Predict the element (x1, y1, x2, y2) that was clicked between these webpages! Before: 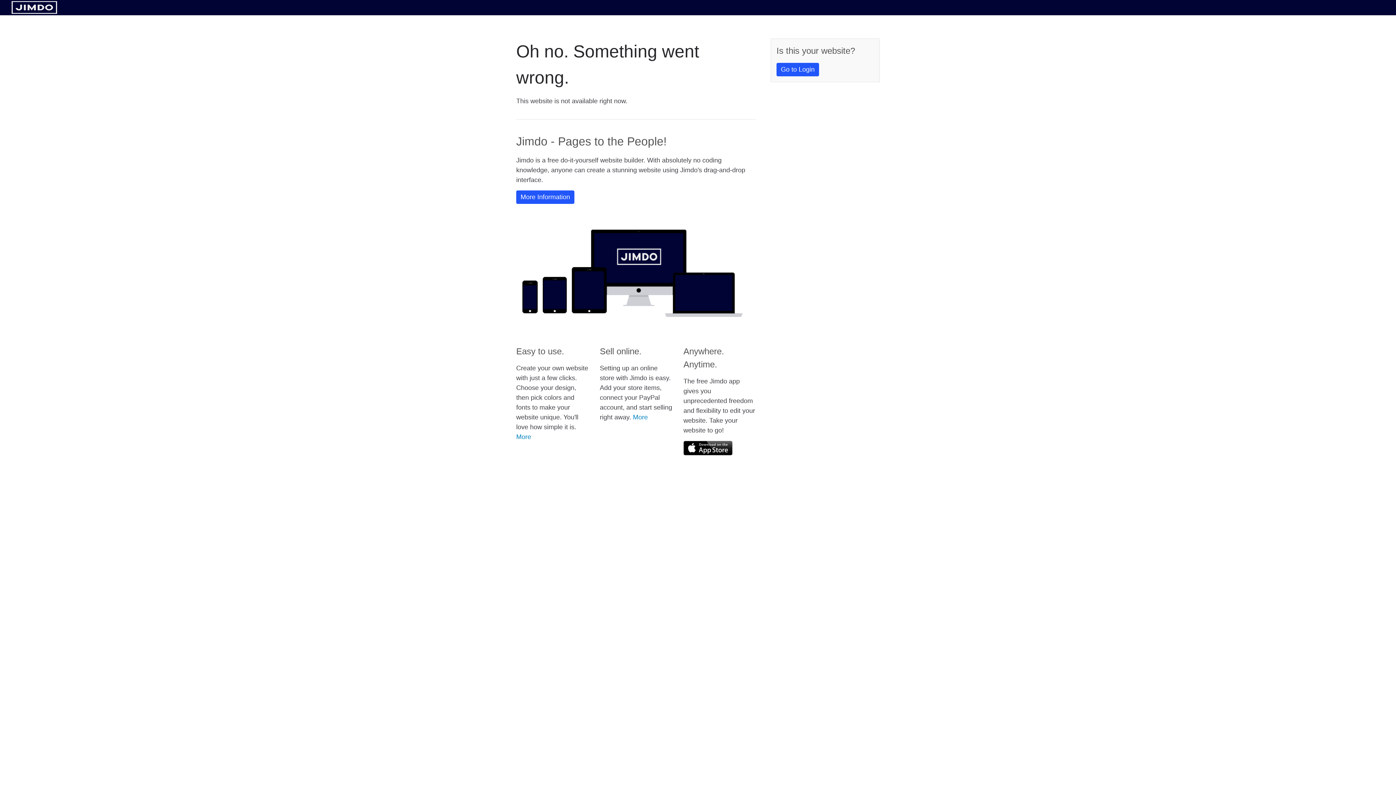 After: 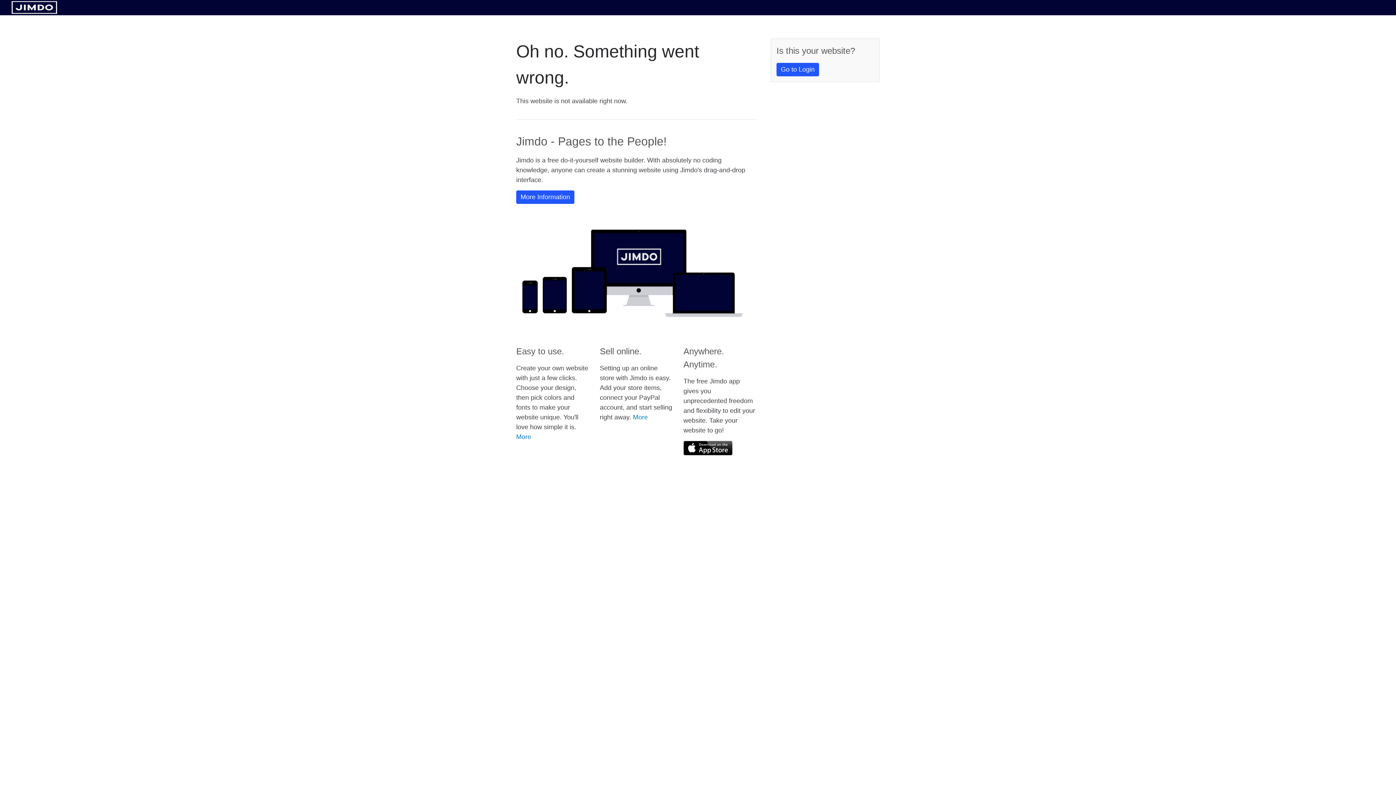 Action: bbox: (683, 441, 732, 455)